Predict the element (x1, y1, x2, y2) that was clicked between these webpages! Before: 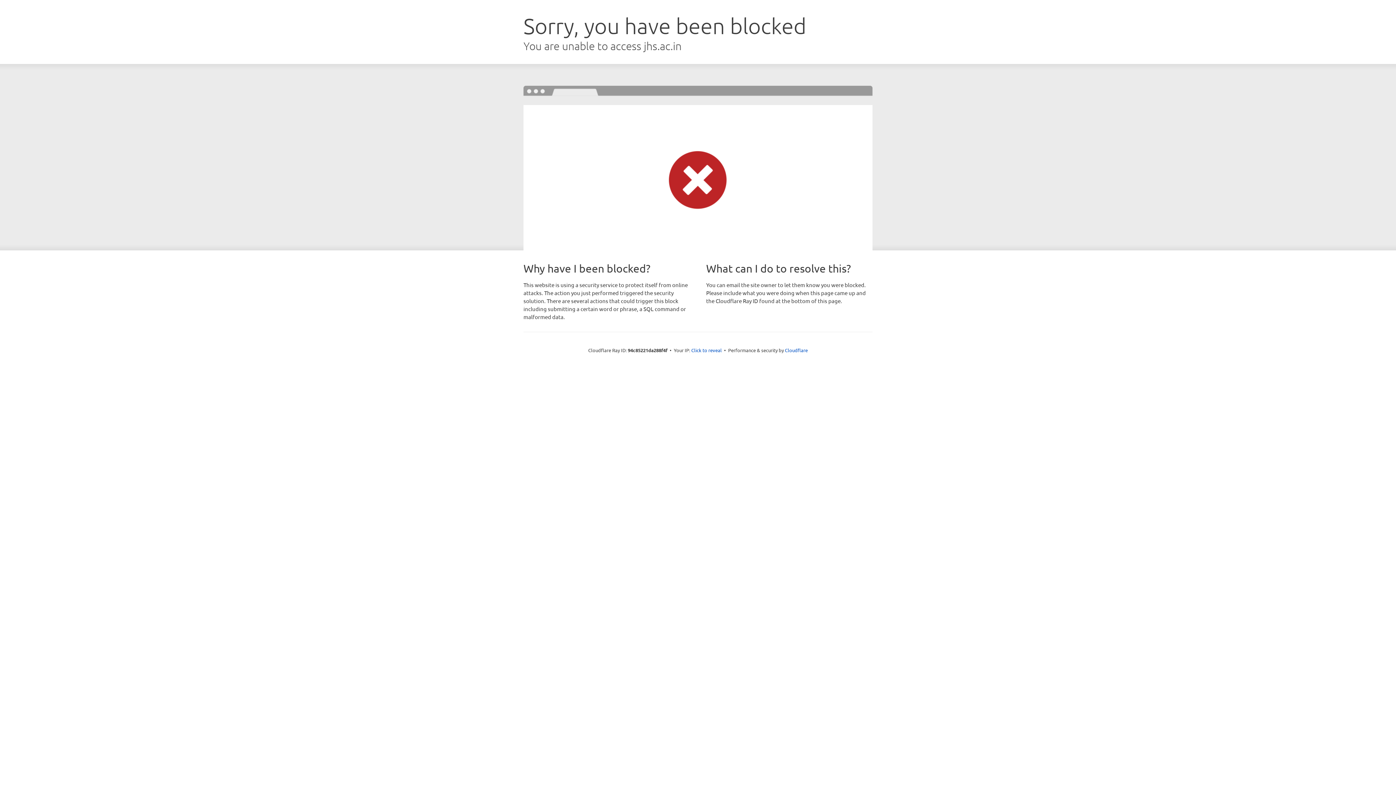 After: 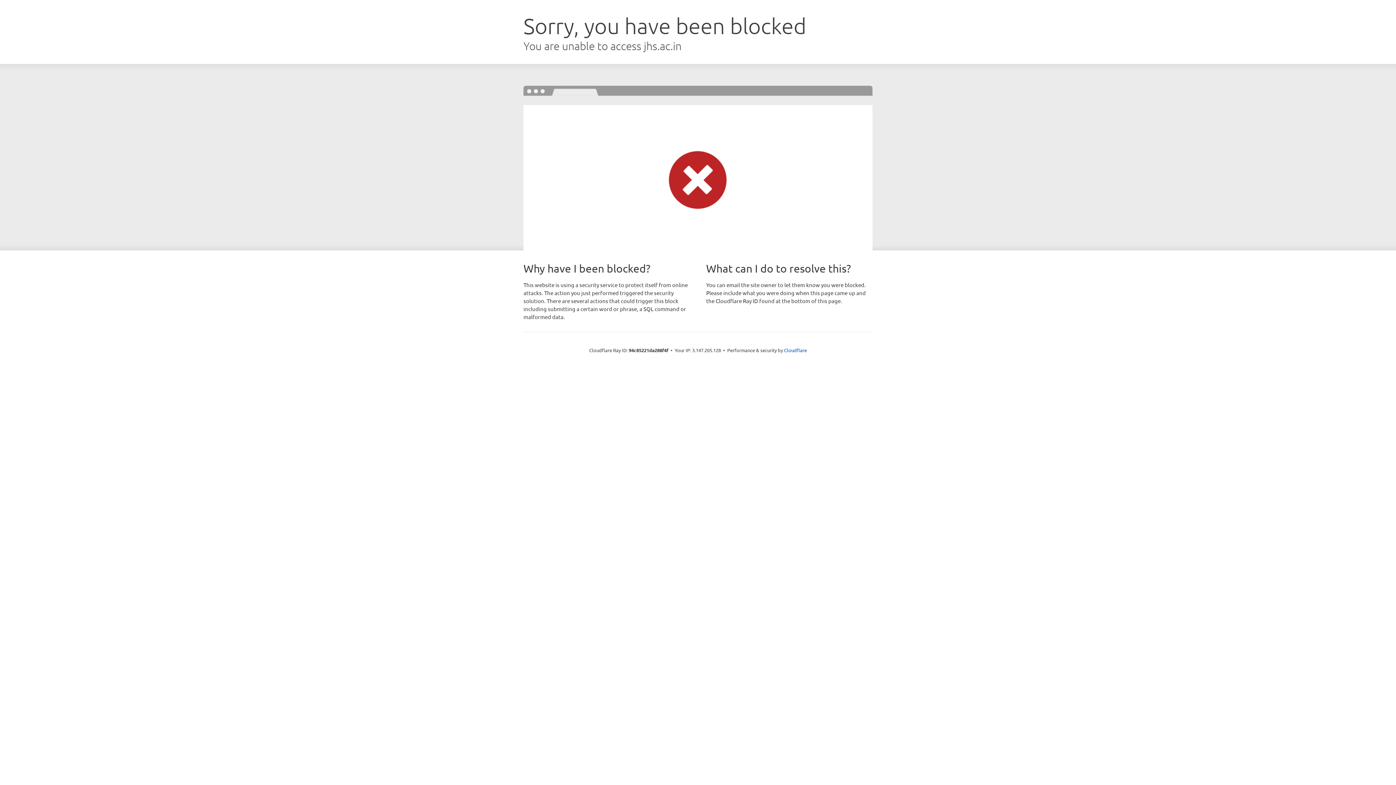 Action: bbox: (691, 346, 722, 353) label: Click to reveal